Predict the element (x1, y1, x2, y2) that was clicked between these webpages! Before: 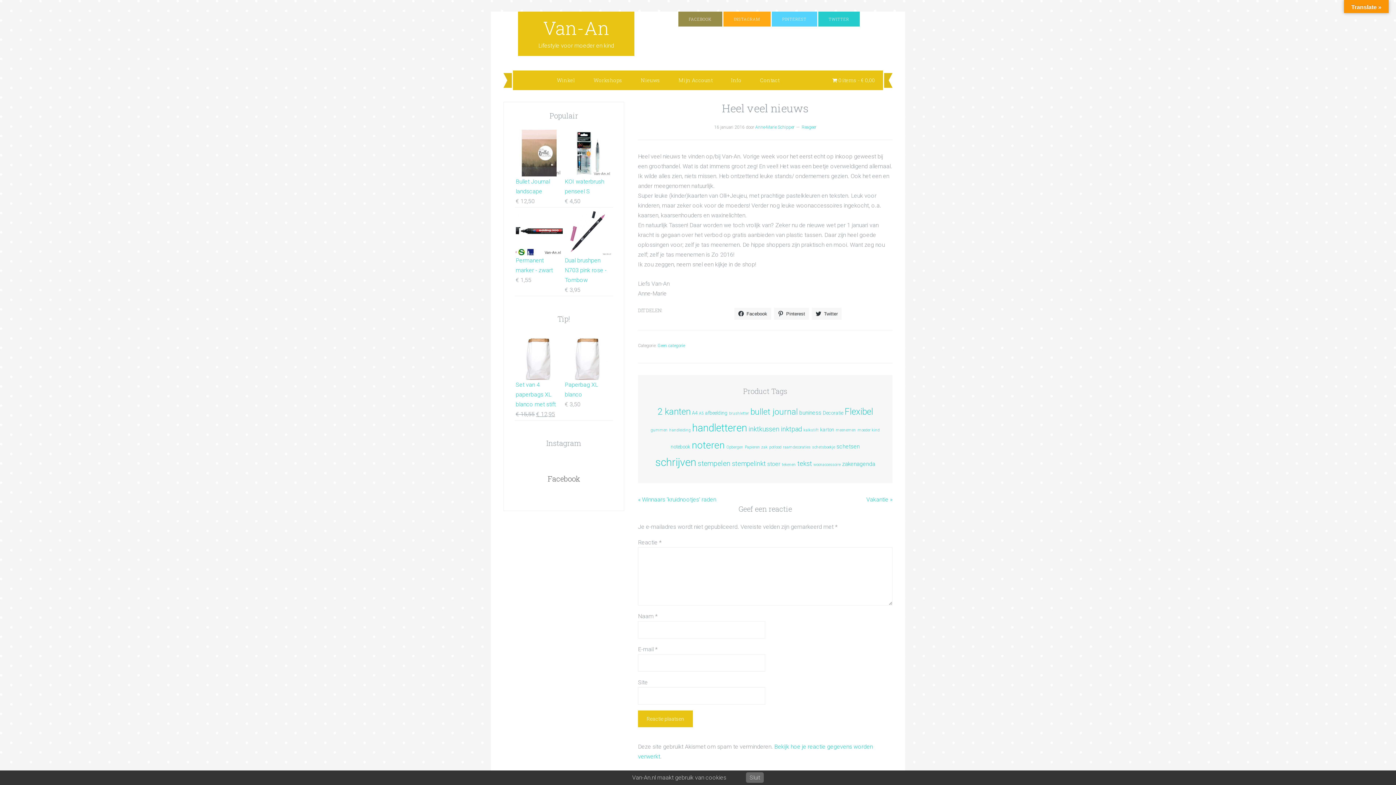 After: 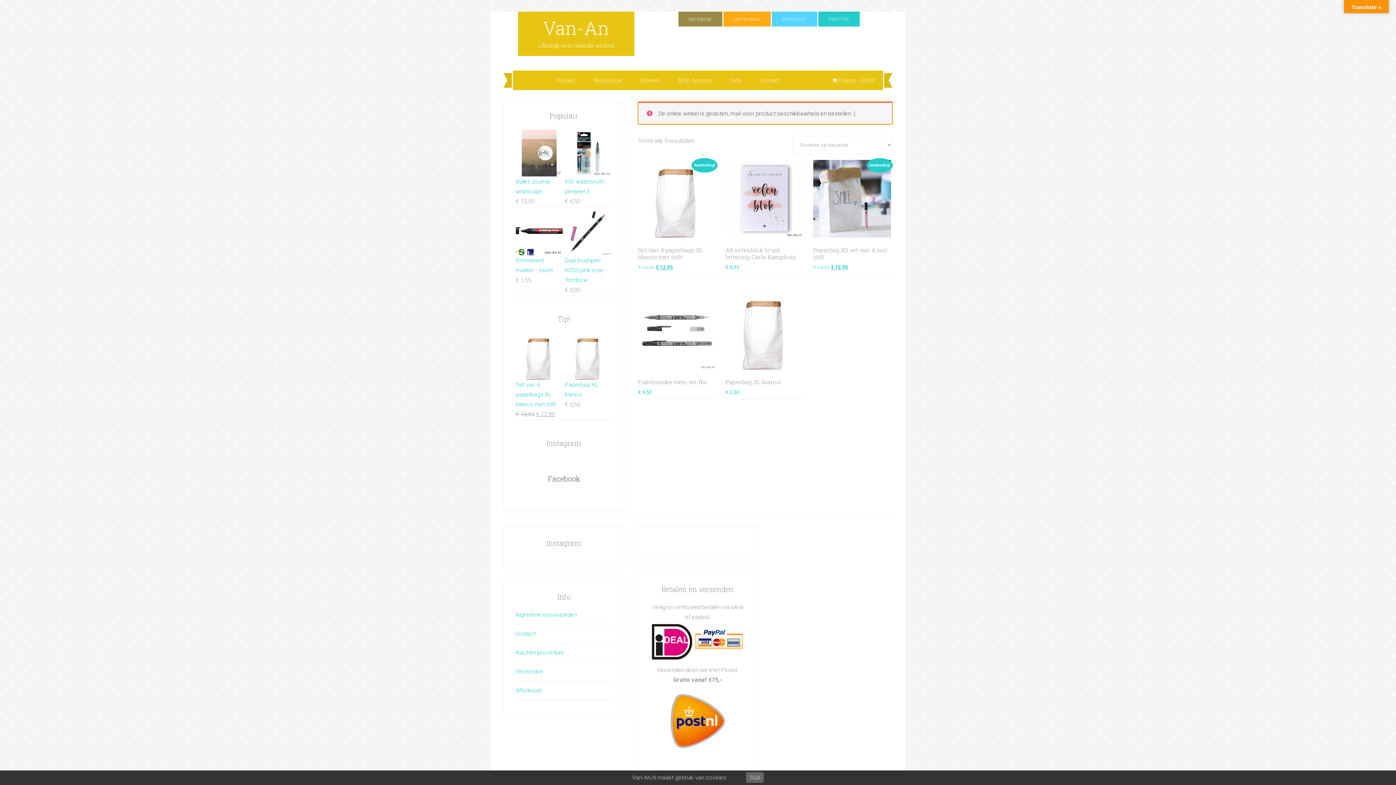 Action: label: tekst (5 producten) bbox: (797, 460, 812, 467)